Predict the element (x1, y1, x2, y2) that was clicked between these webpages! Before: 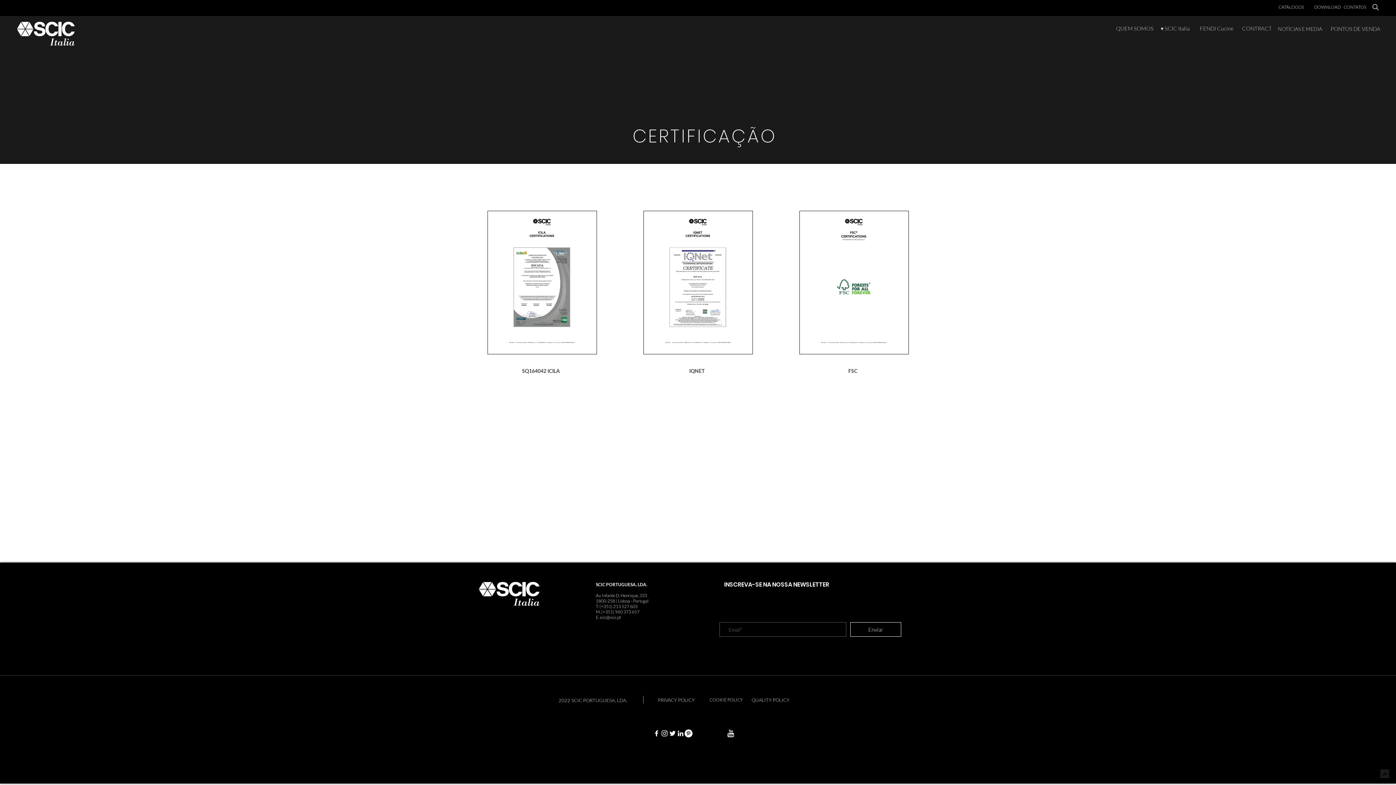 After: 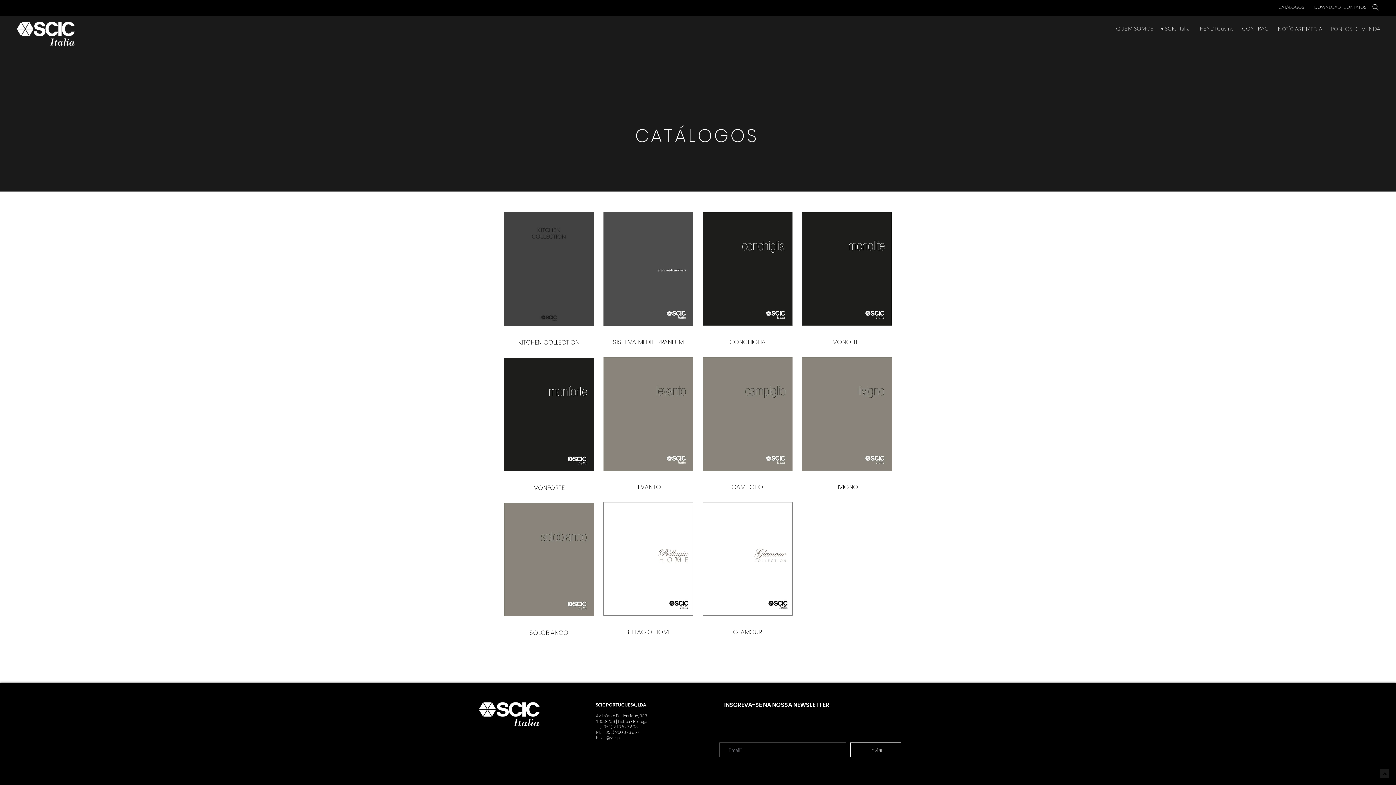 Action: bbox: (1278, 2, 1313, 11) label: CATÁLOGOS  